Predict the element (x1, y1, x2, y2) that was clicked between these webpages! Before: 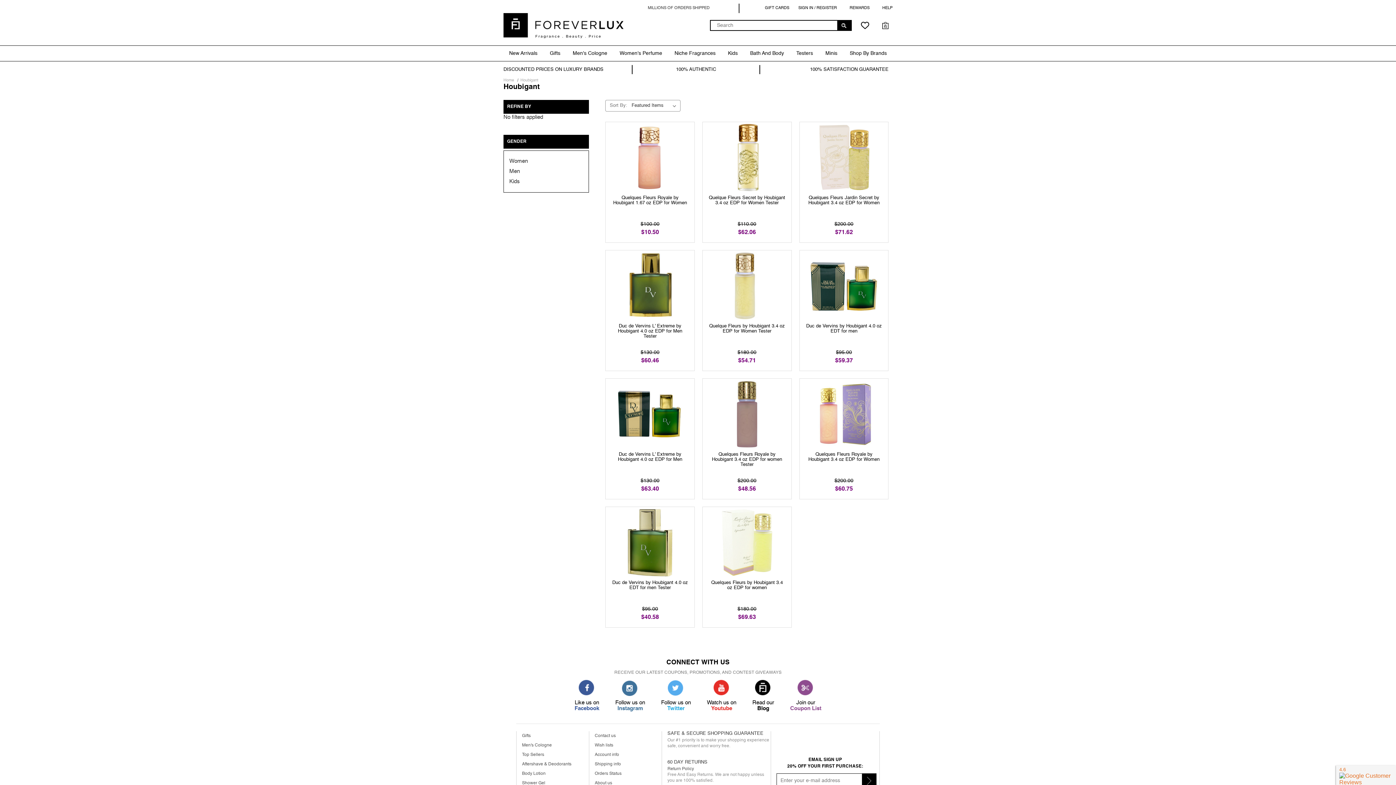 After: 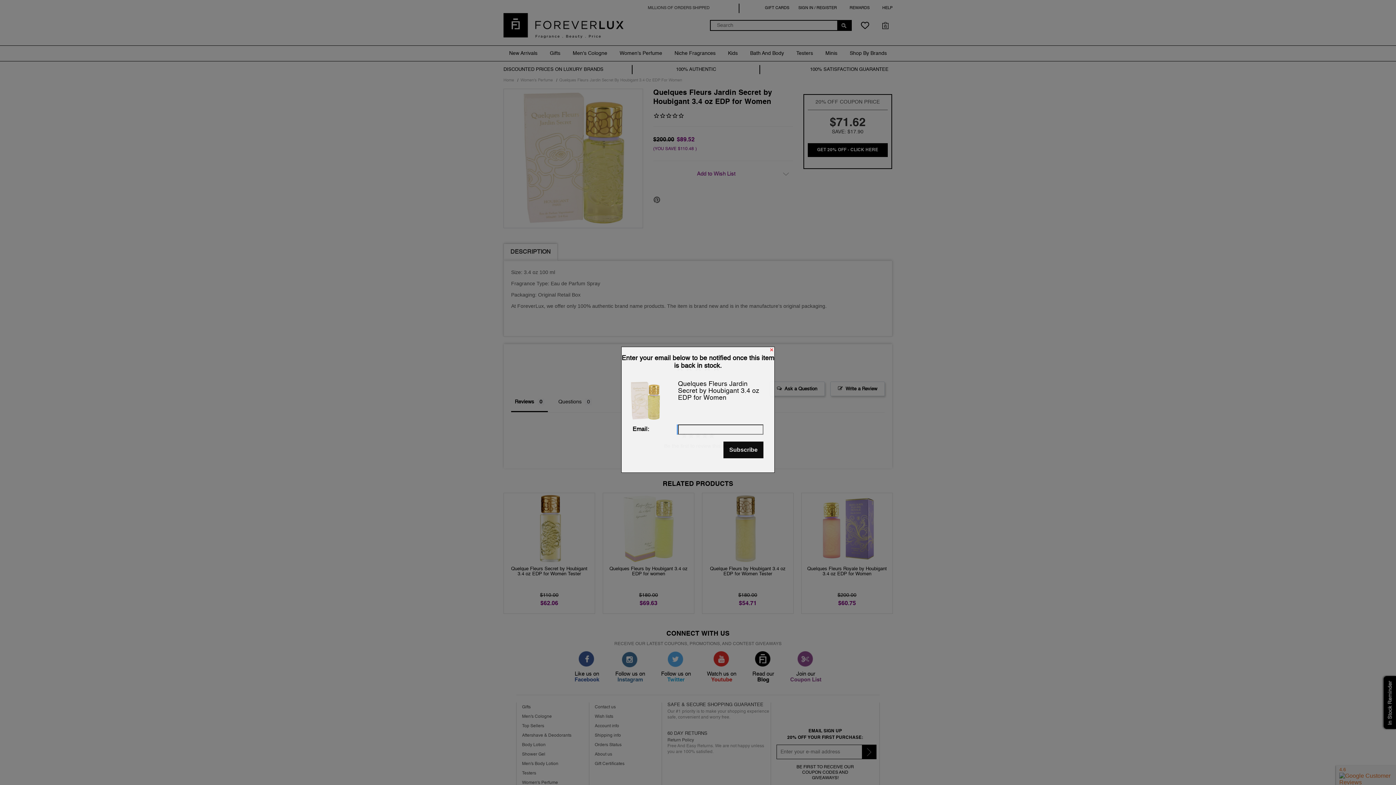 Action: bbox: (806, 125, 881, 190) label: Quelques Fleurs Jardin Secret by Houbigant 3.4 oz EDP for Women,$89.52
